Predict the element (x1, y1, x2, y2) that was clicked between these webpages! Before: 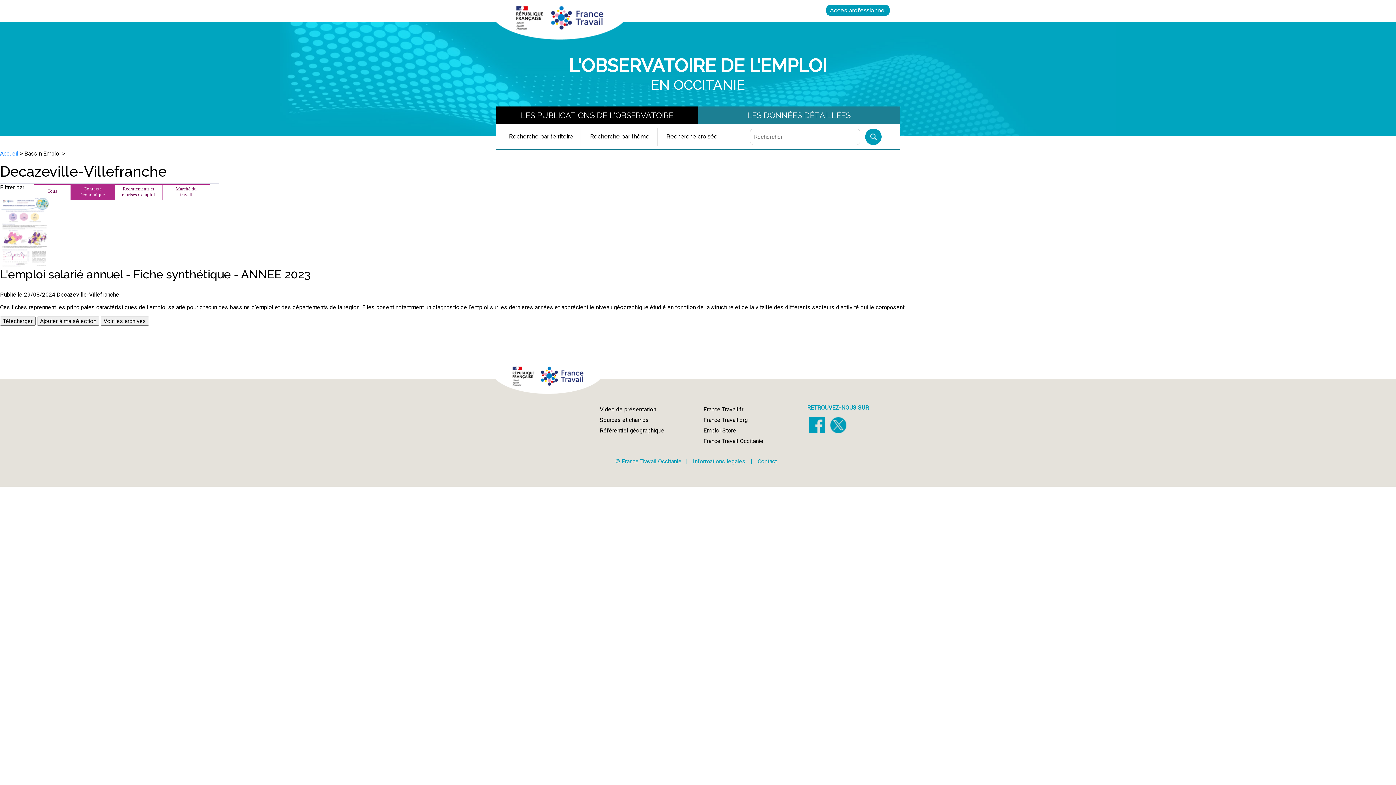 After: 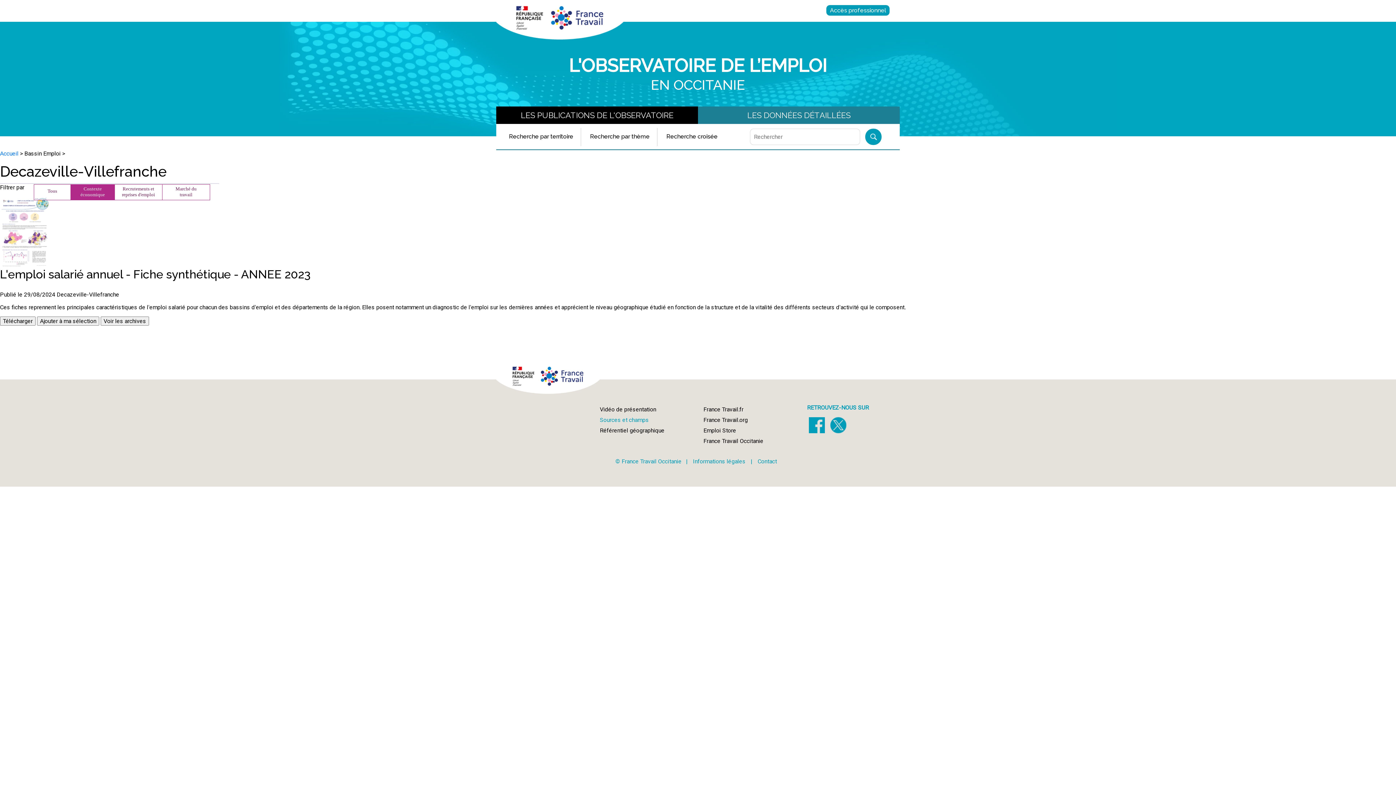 Action: bbox: (600, 416, 649, 423) label: Sources et champs